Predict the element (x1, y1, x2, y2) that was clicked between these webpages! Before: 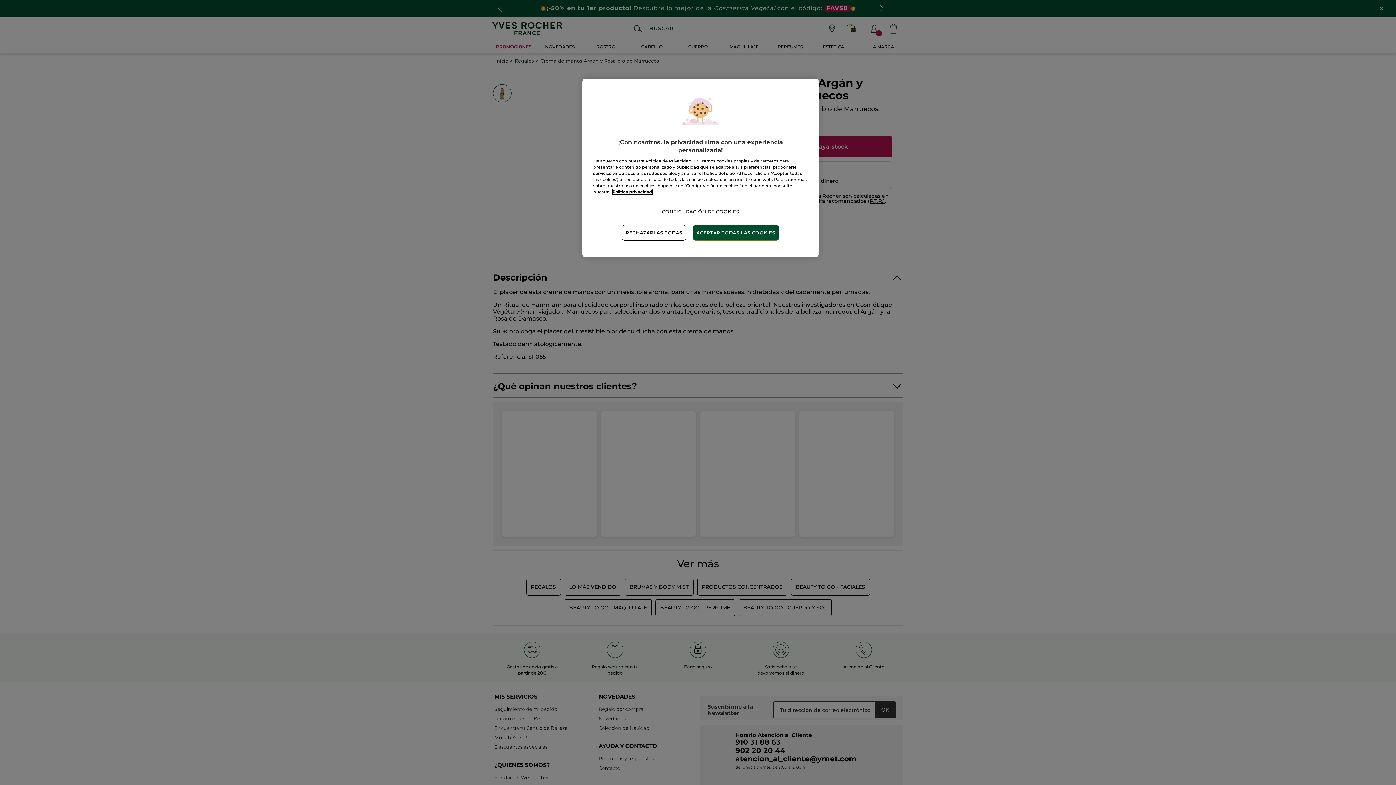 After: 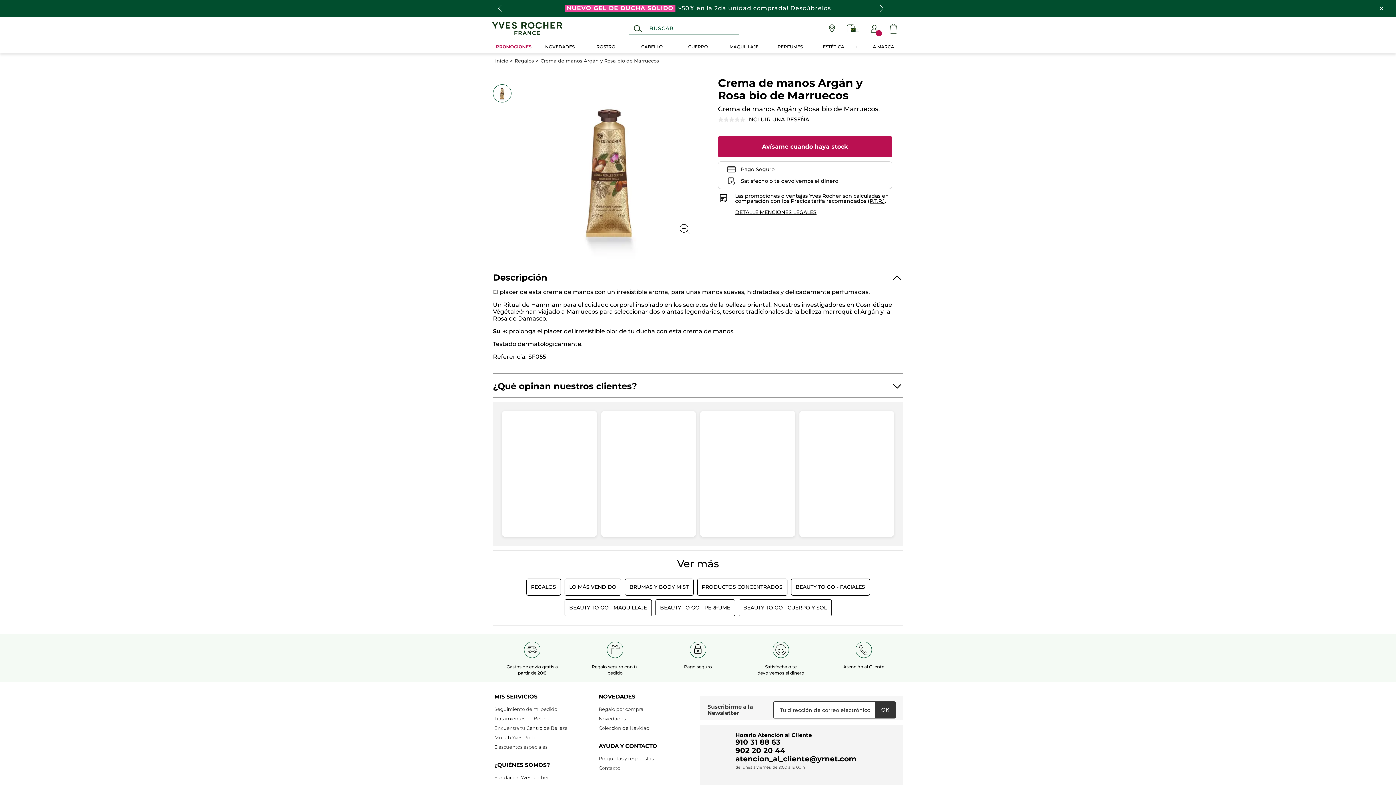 Action: bbox: (621, 225, 686, 240) label: RECHAZARLAS TODAS